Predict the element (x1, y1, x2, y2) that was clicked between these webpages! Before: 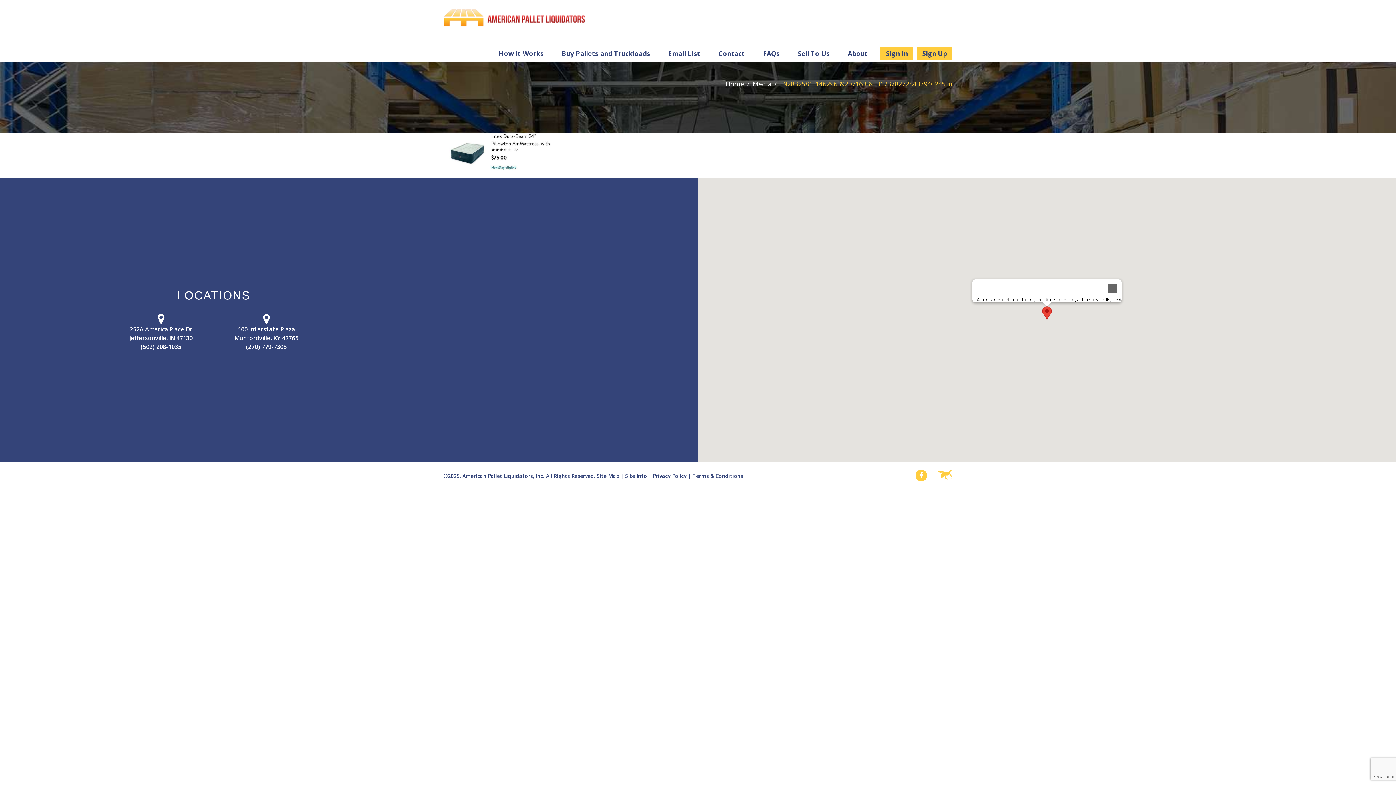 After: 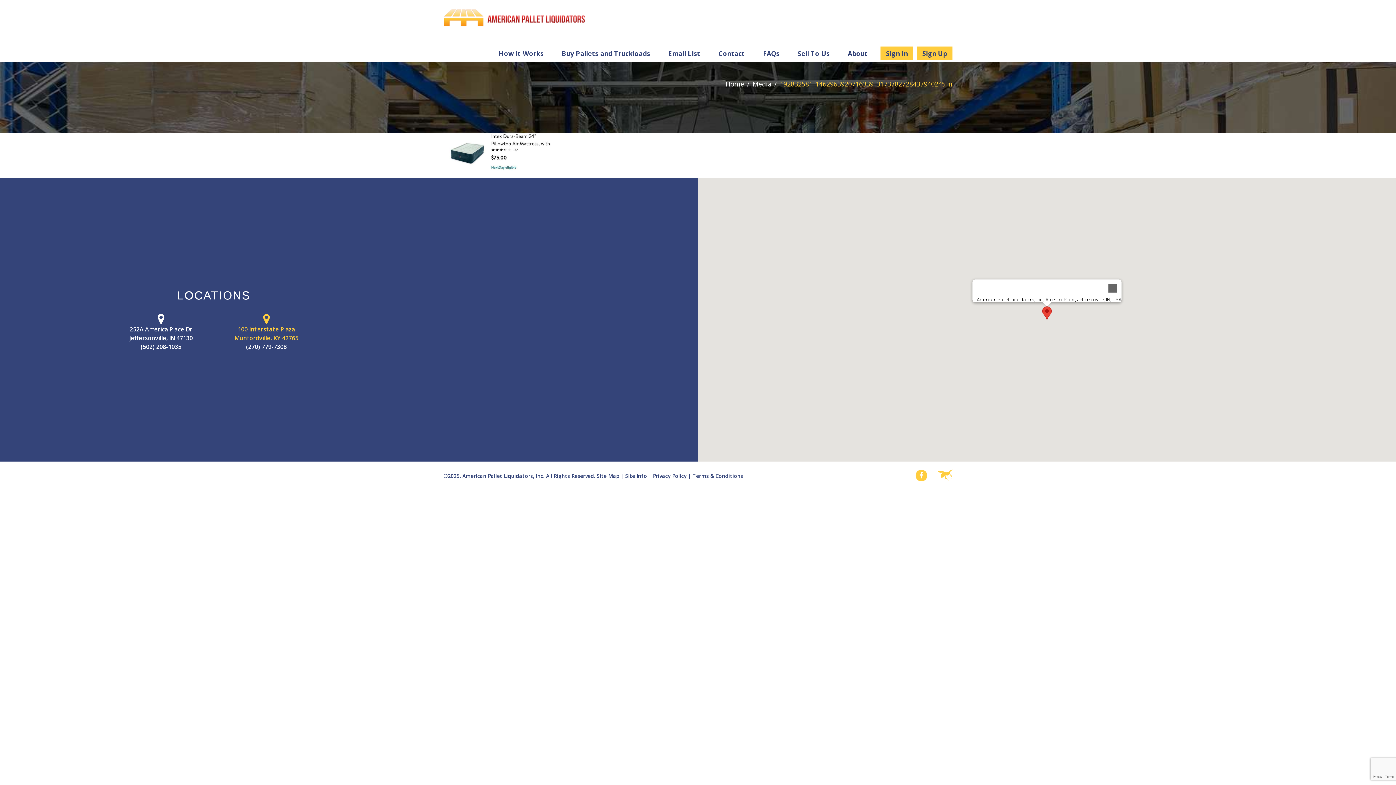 Action: label: 100 Interstate Plaza
Munfordville, KY 42765 bbox: (221, 313, 312, 342)